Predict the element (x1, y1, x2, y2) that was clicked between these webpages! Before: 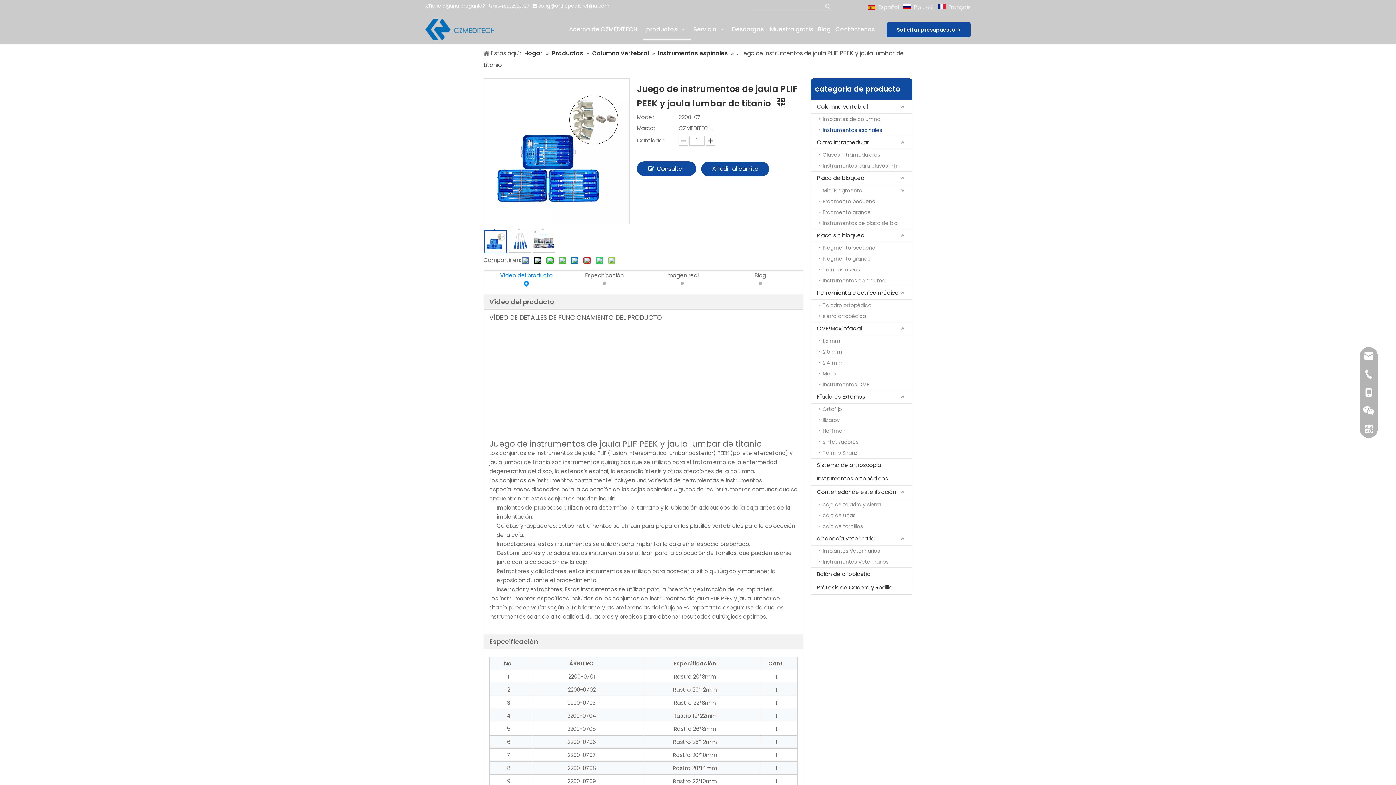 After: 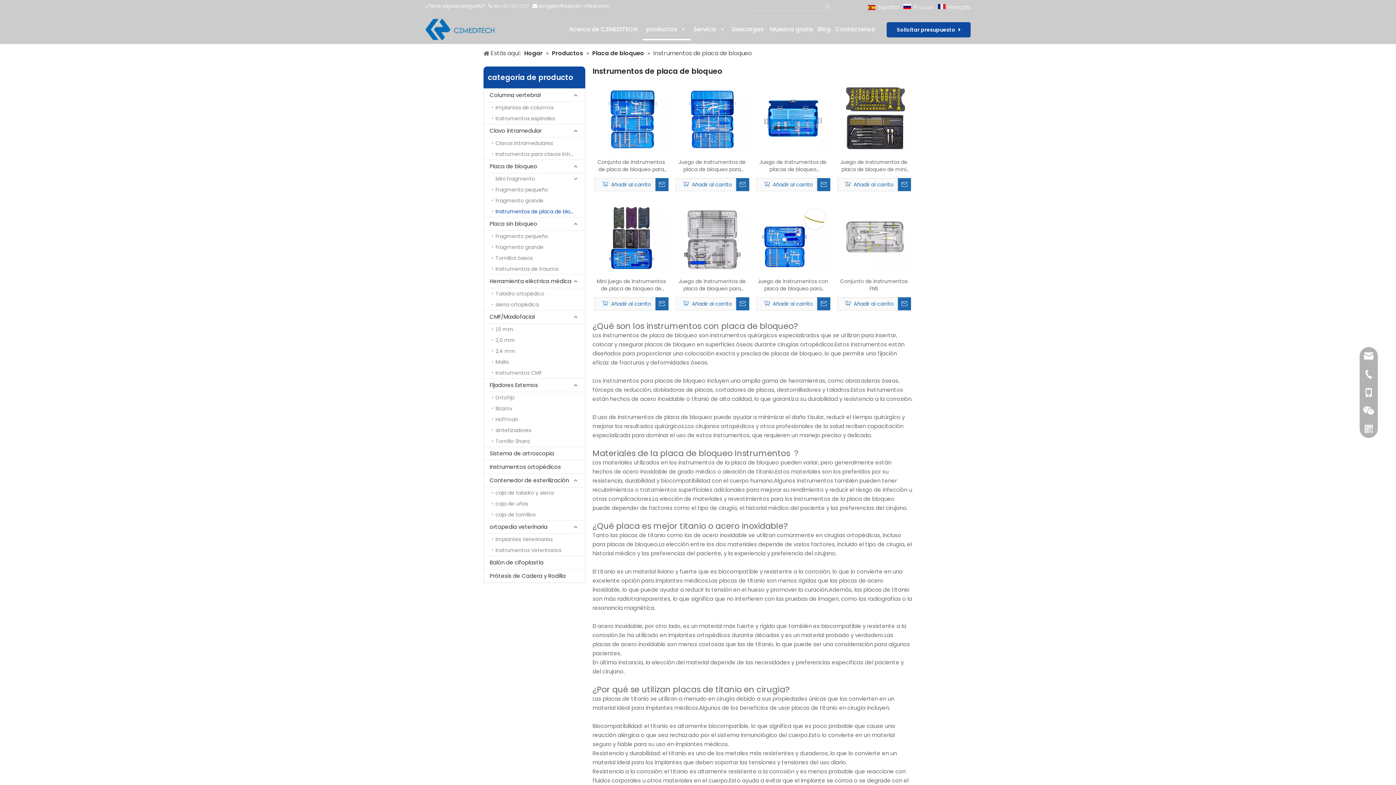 Action: label: Instrumentos de placa de bloqueo bbox: (819, 217, 912, 228)